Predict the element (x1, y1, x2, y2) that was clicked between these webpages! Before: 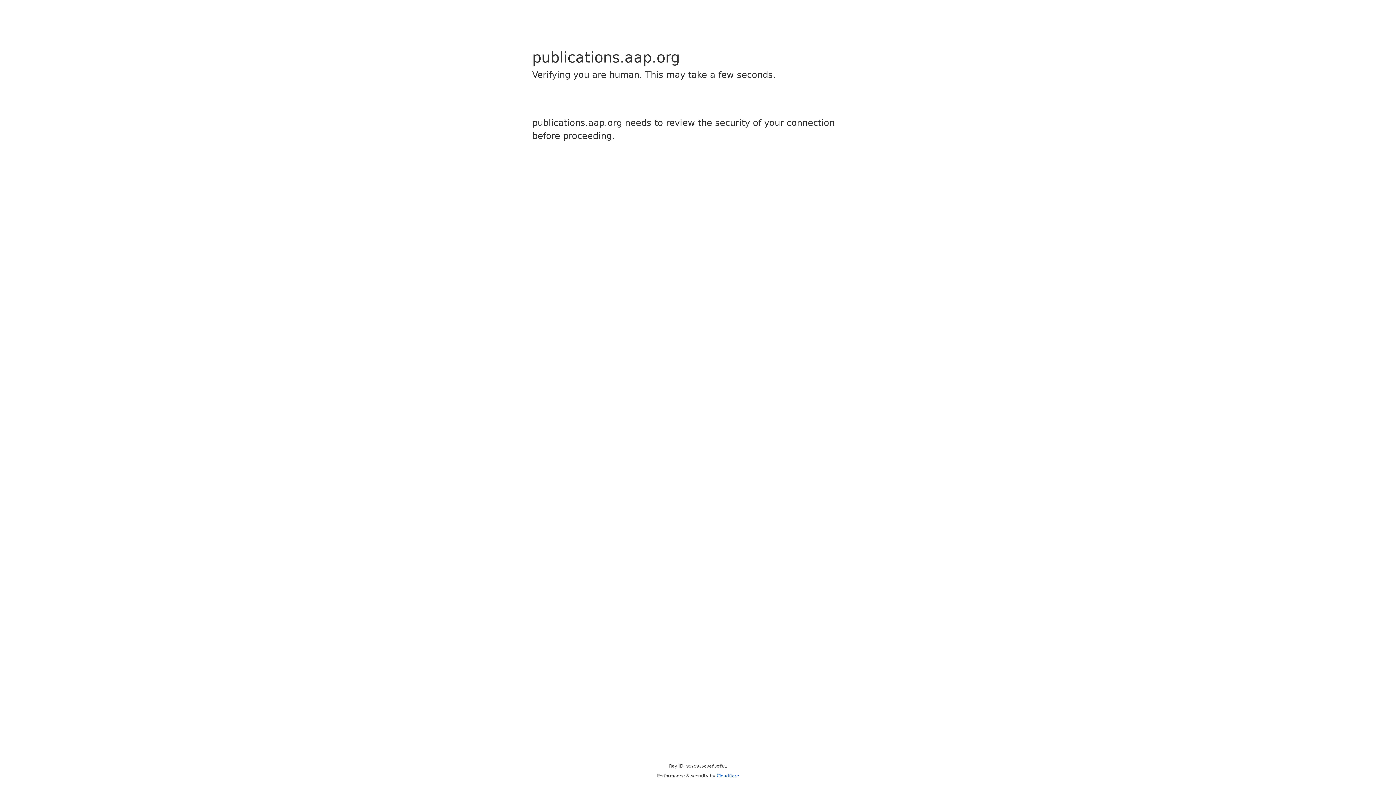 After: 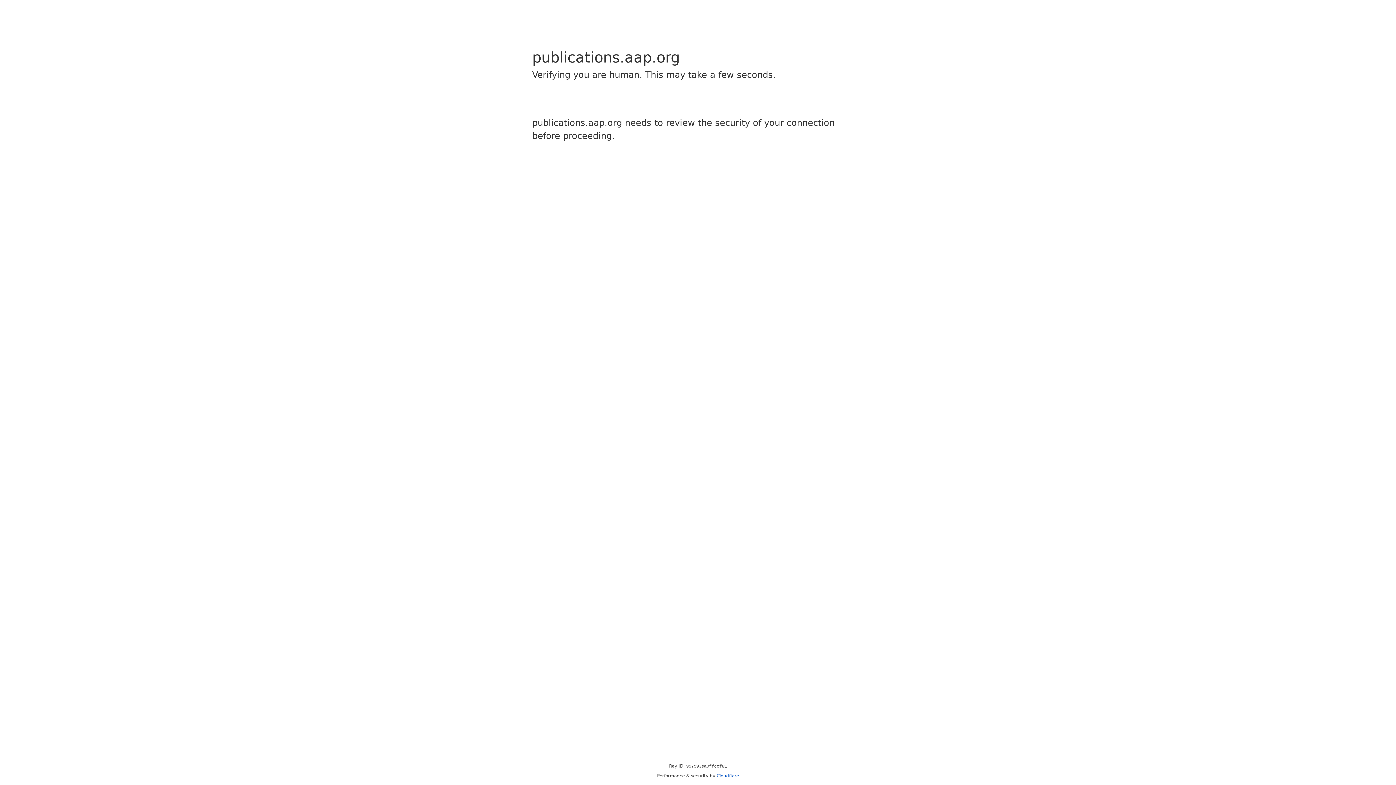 Action: label: Cloudflare bbox: (716, 773, 739, 778)